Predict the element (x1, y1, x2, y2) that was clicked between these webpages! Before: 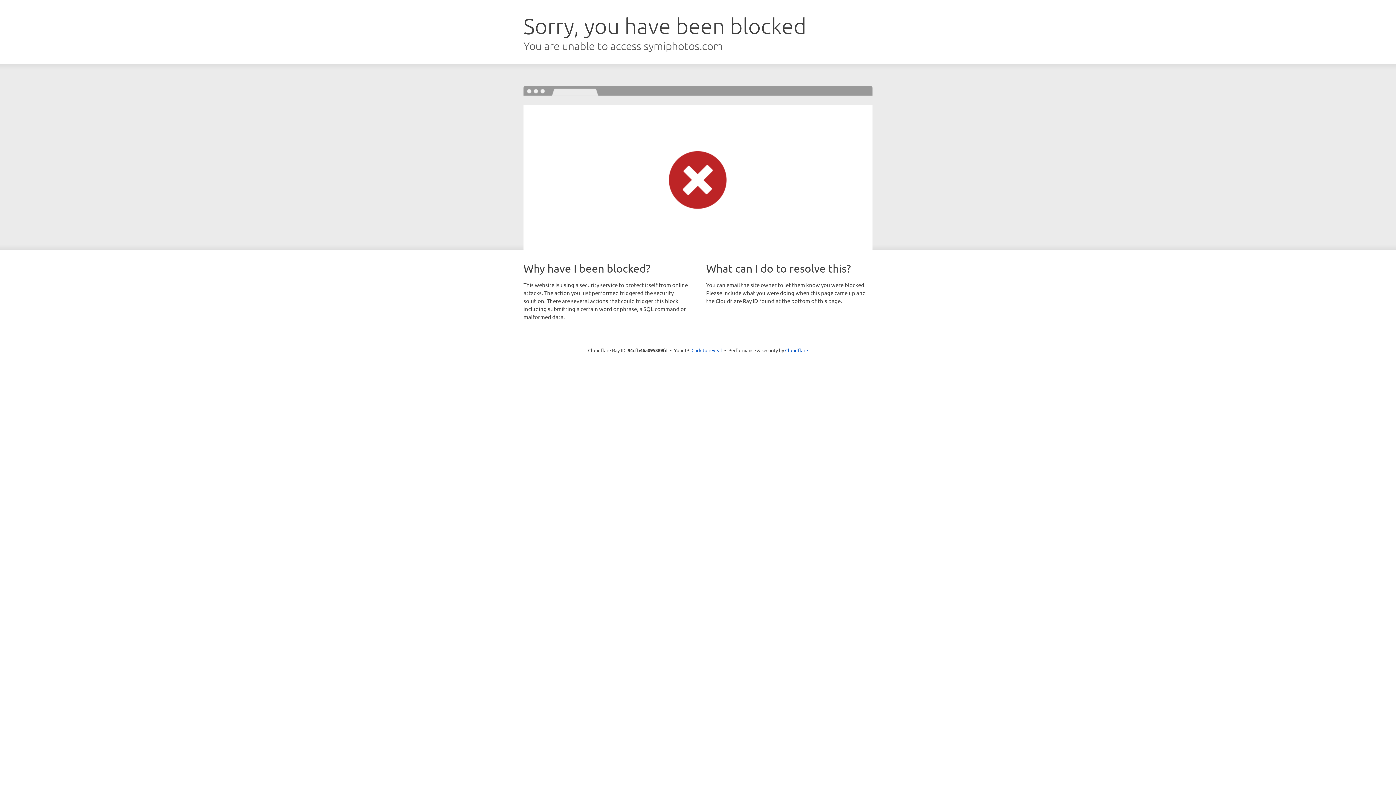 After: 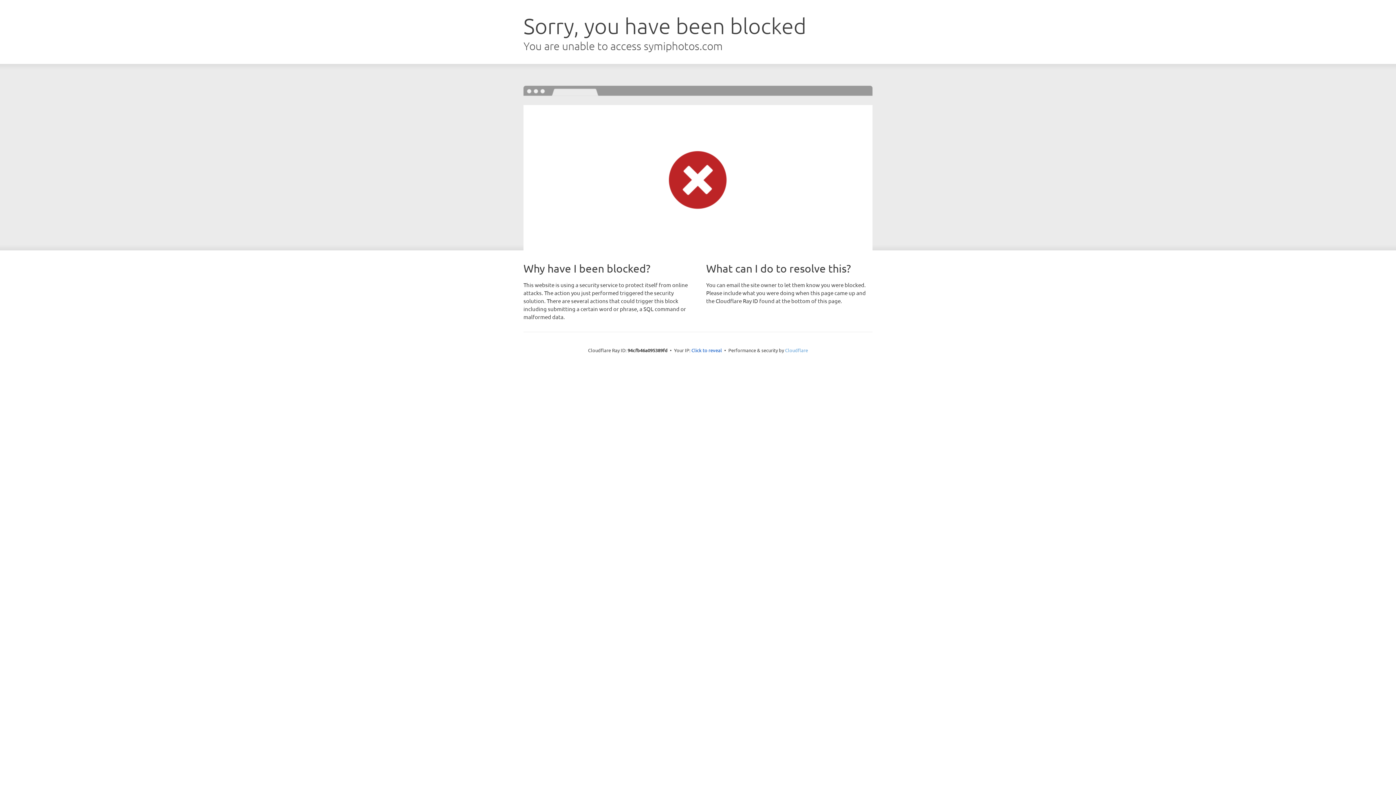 Action: label: Cloudflare bbox: (785, 347, 808, 353)